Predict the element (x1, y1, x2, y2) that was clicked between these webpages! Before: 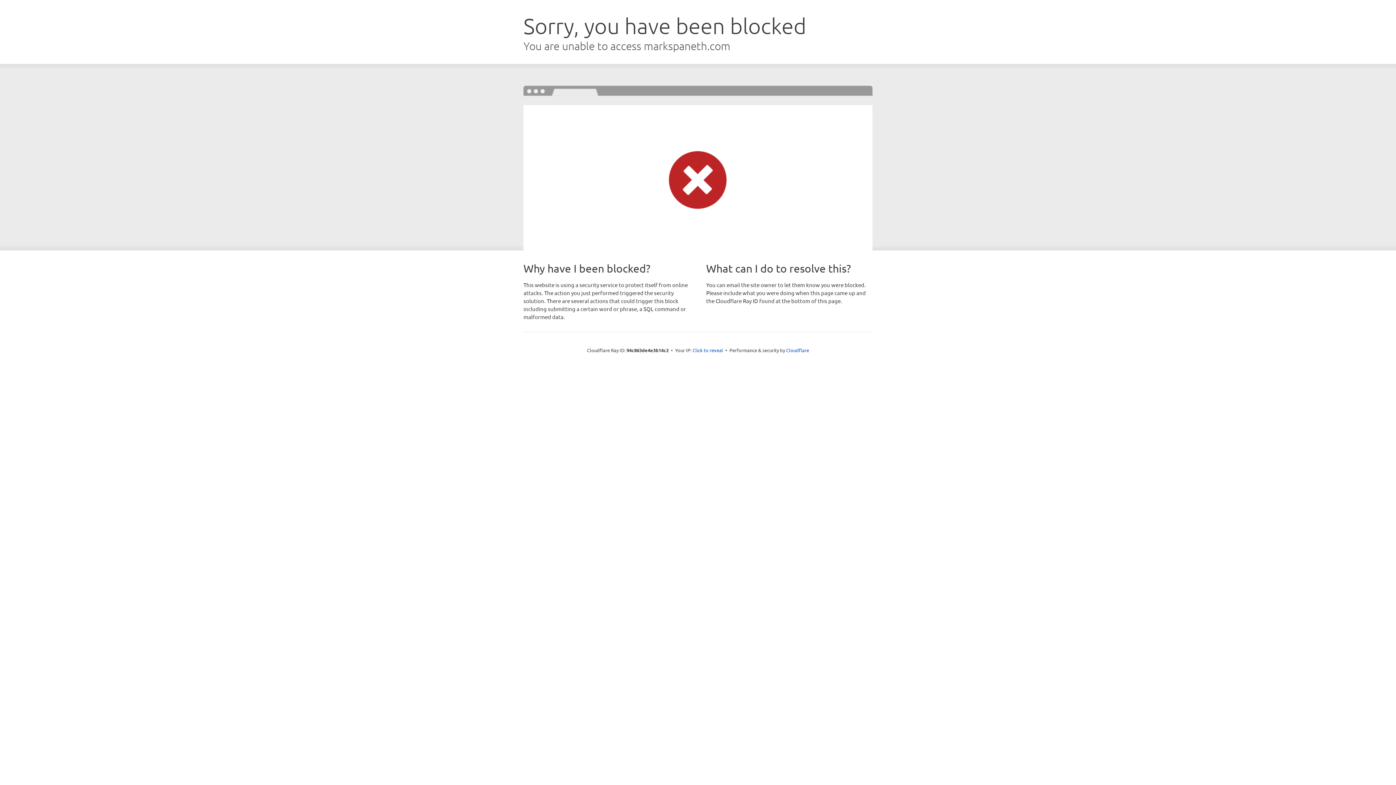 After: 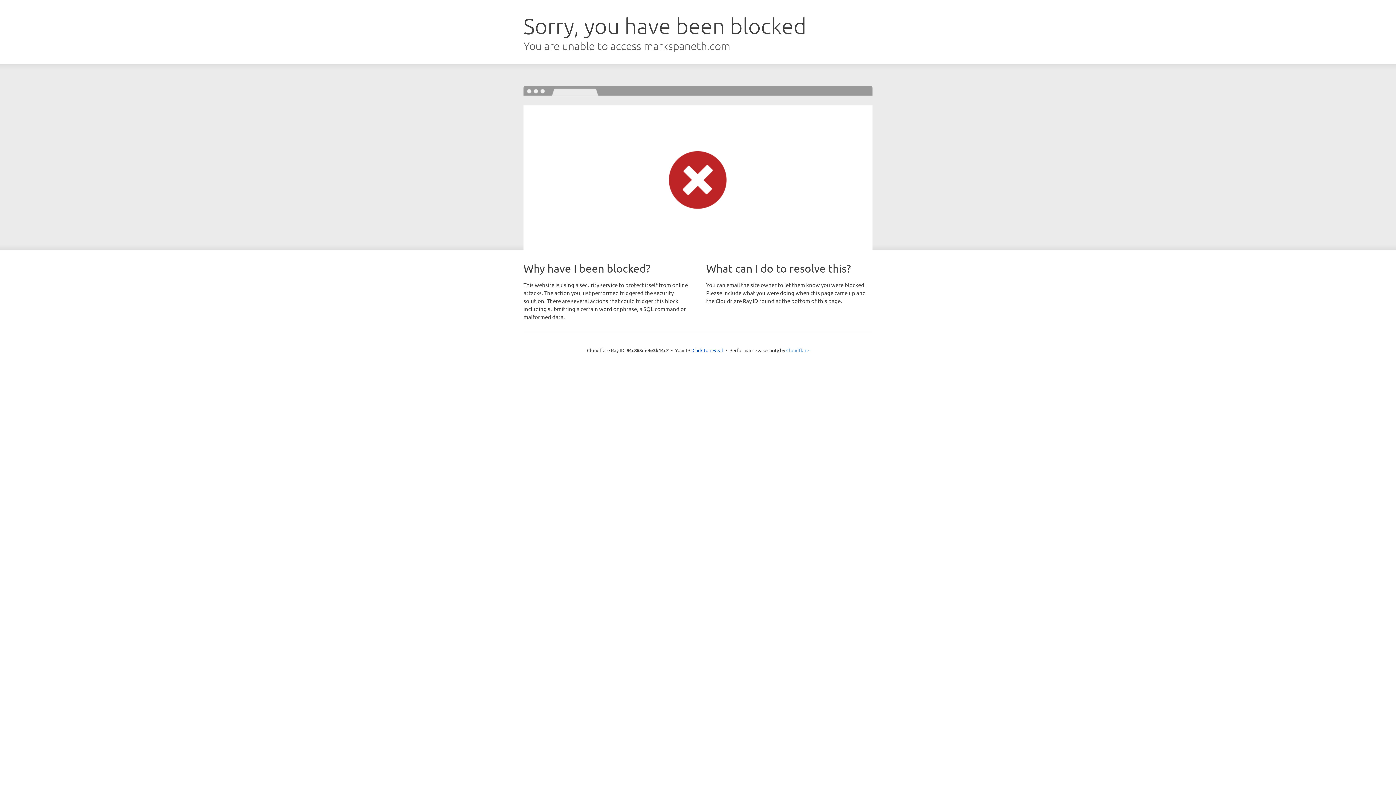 Action: label: Cloudflare bbox: (786, 347, 809, 353)